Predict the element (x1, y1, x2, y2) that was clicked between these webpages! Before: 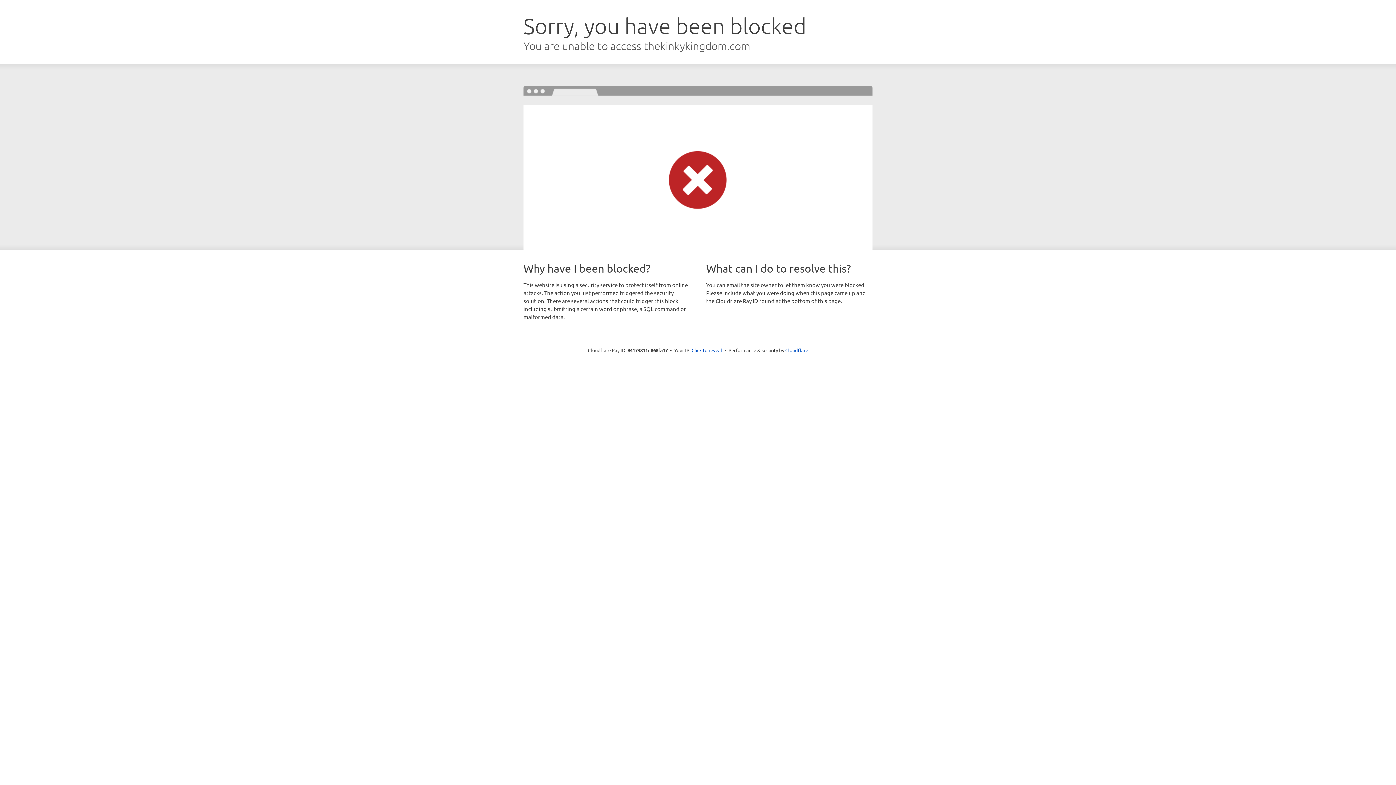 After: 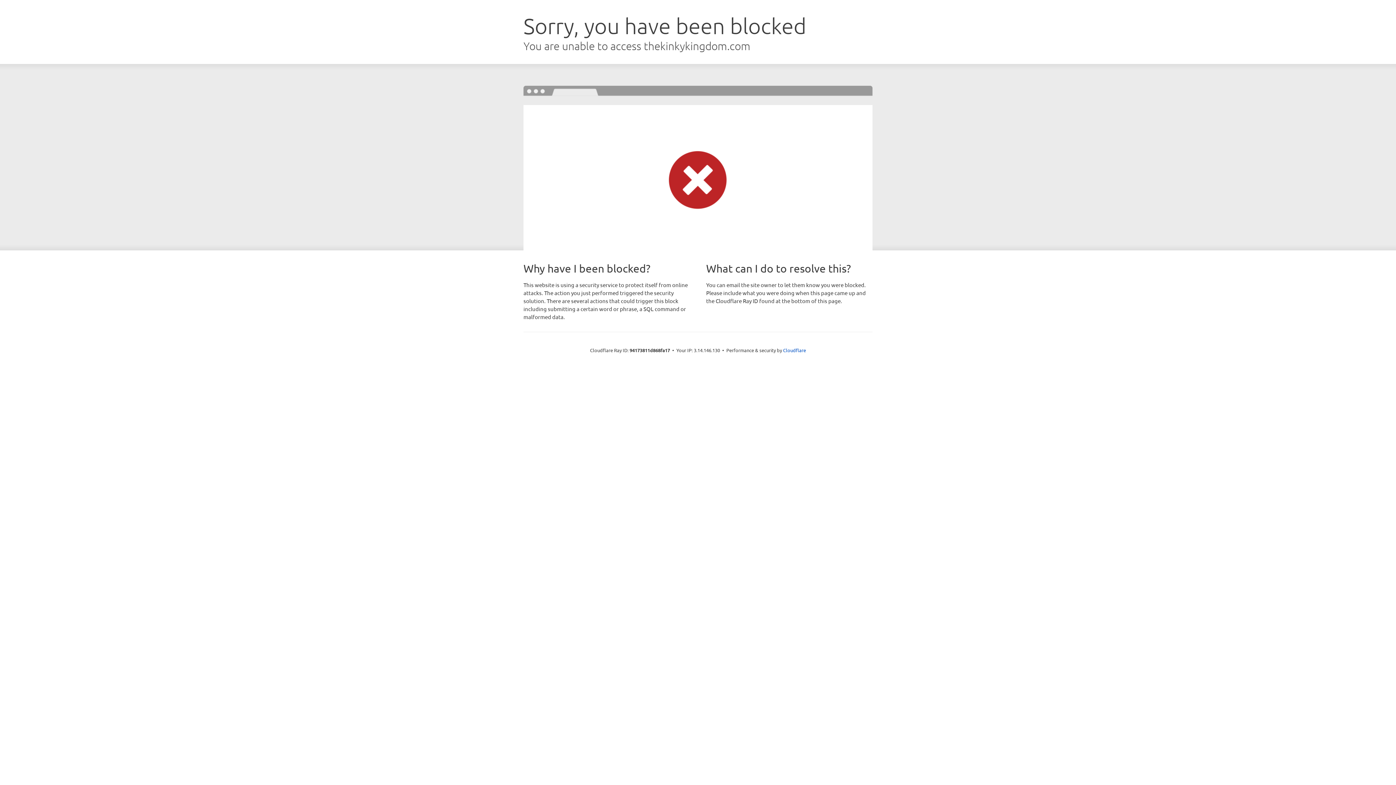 Action: bbox: (691, 346, 722, 353) label: Click to reveal